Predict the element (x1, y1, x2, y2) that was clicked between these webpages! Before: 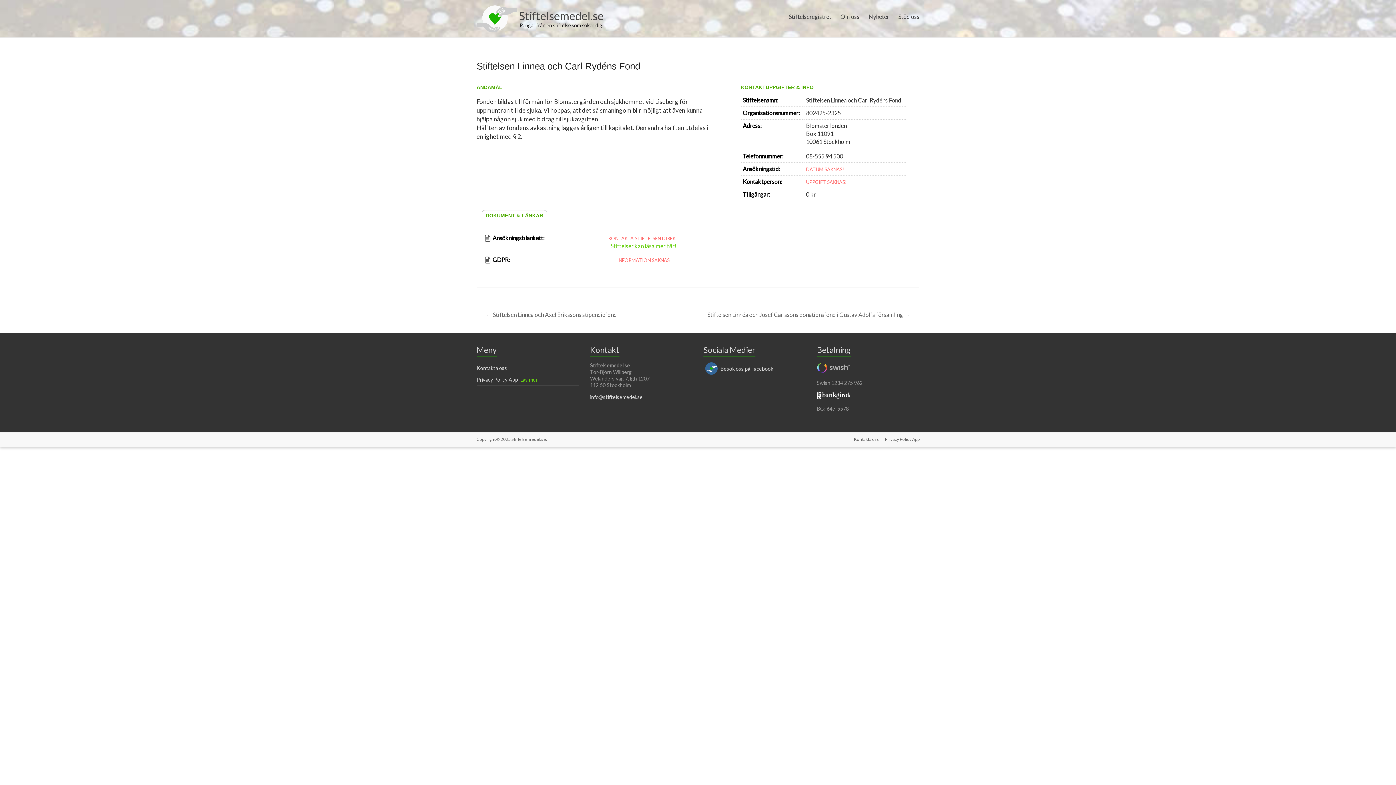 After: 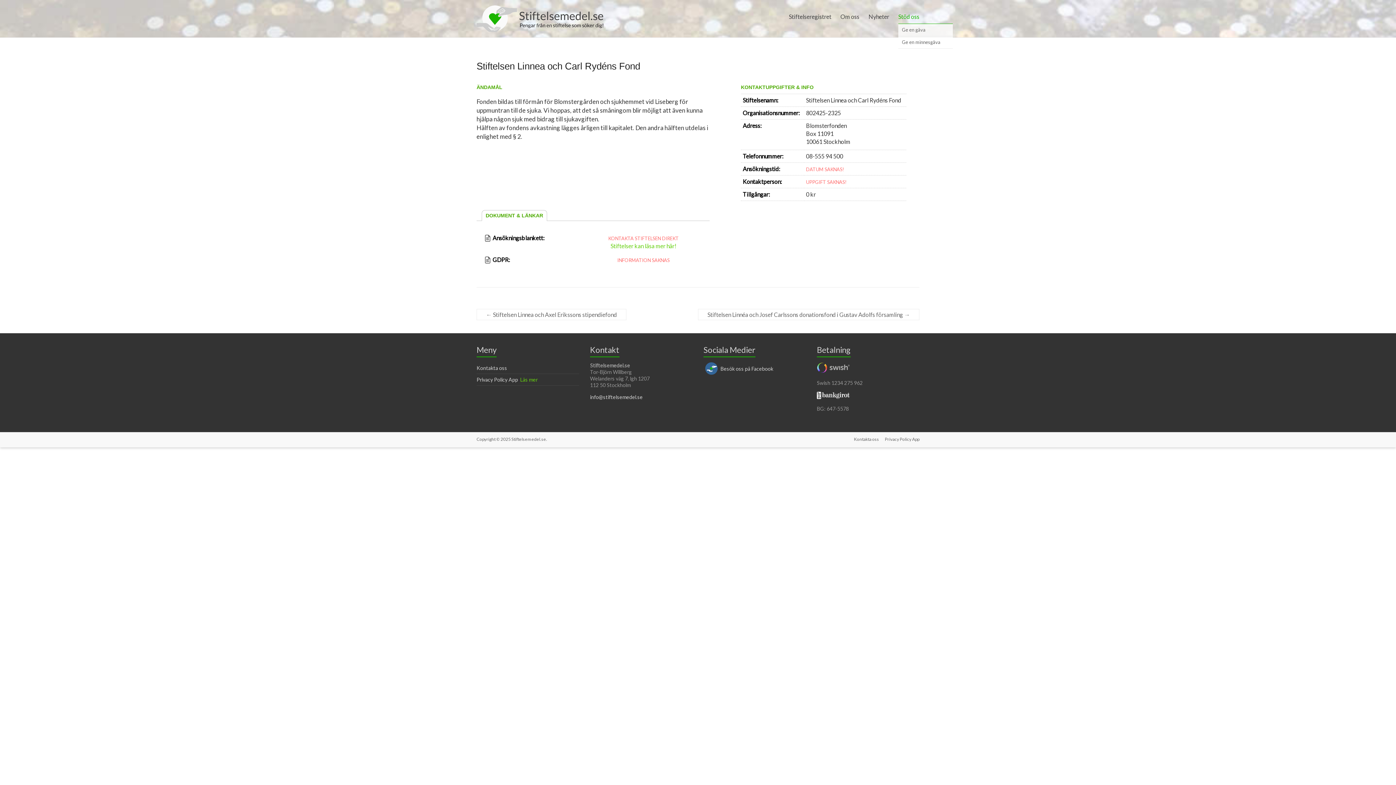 Action: label: Stöd oss bbox: (898, 7, 919, 24)